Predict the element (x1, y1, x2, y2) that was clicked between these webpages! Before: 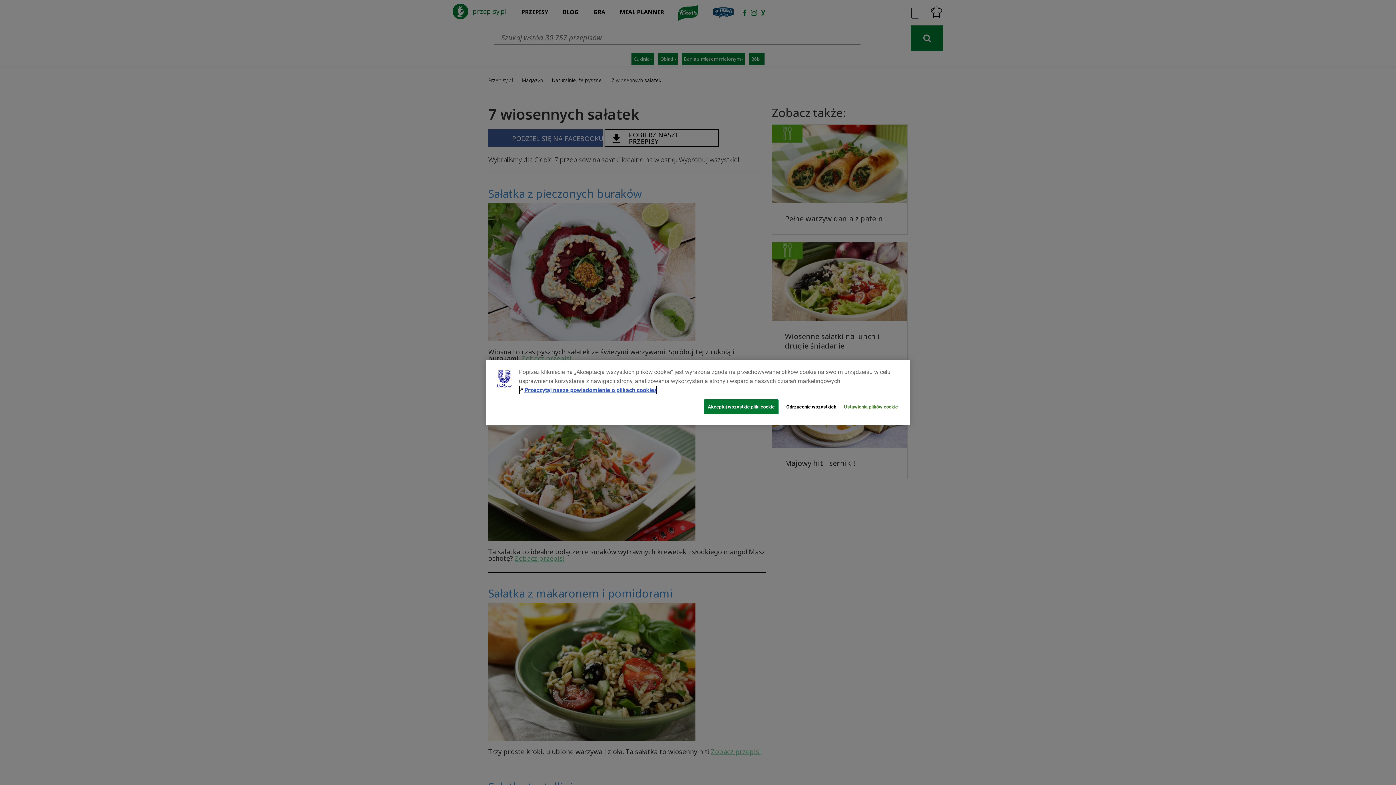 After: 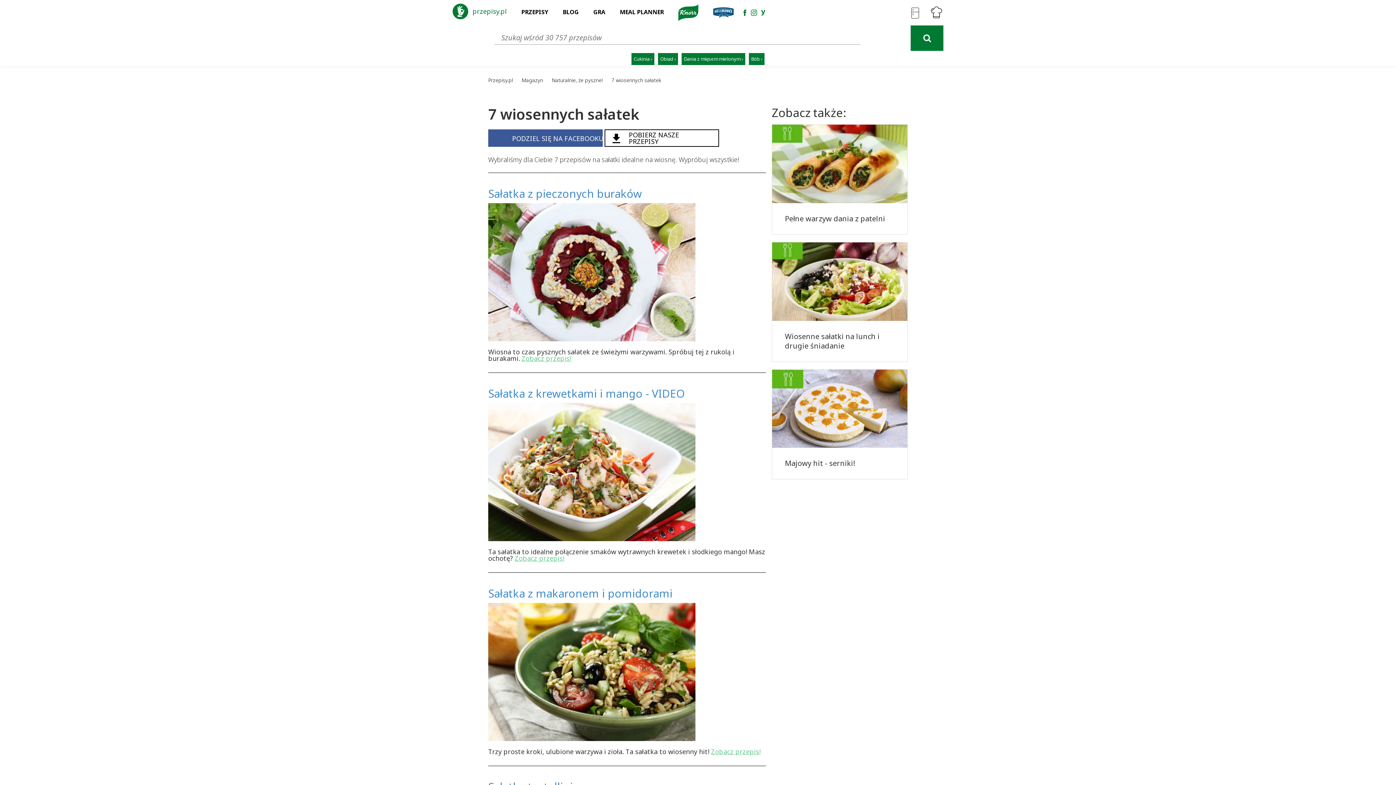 Action: bbox: (704, 399, 778, 414) label: Akceptuj wszystkie pliki cookie